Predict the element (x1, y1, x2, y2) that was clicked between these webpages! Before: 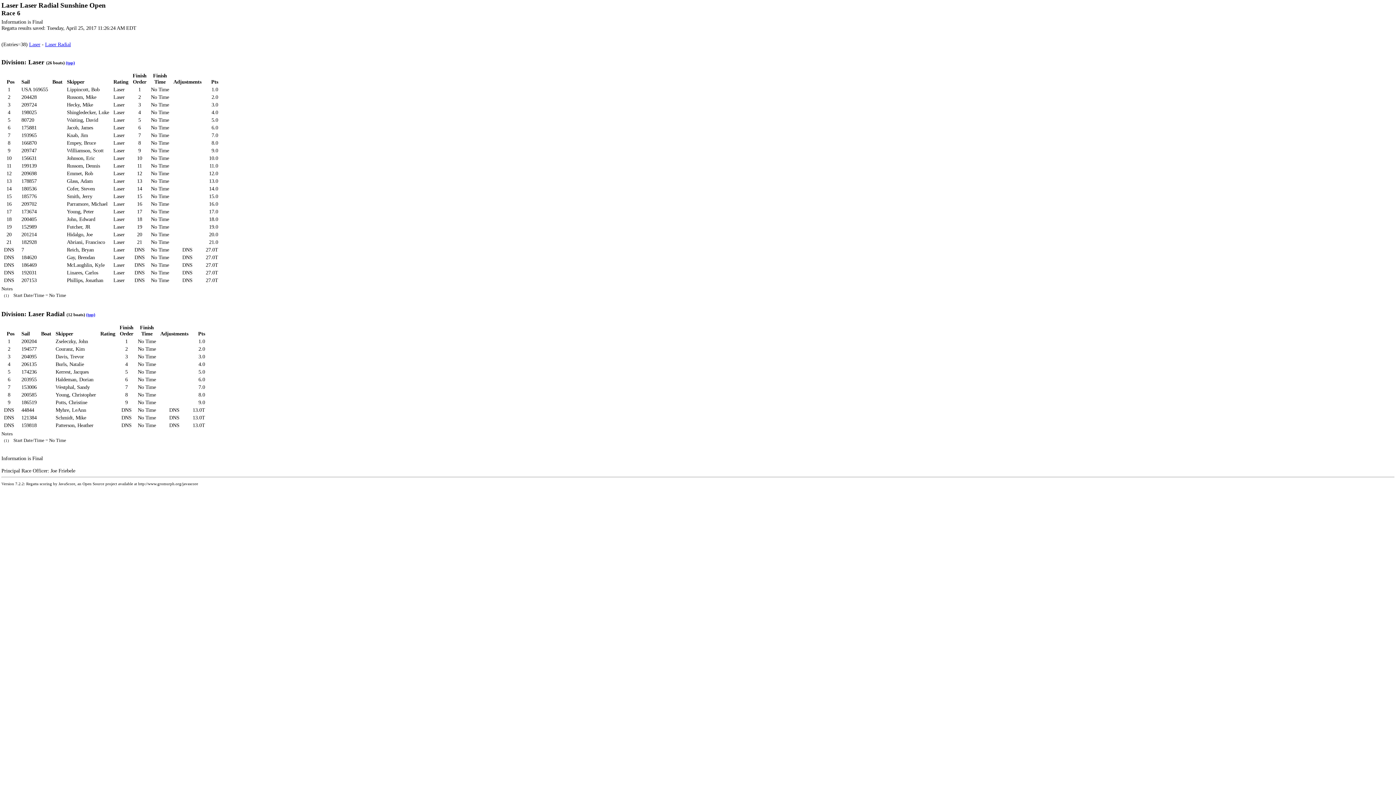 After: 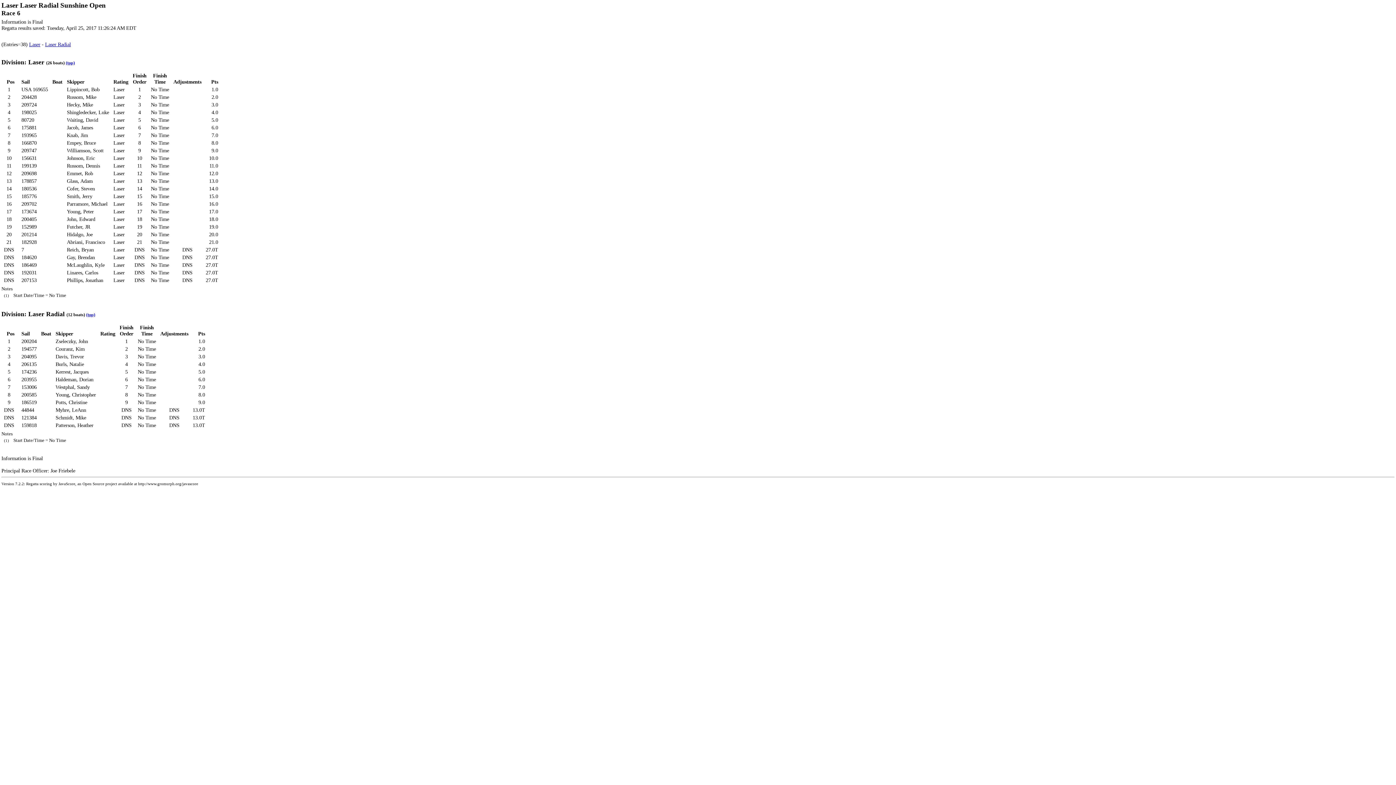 Action: bbox: (65, 60, 74, 65) label: (top)